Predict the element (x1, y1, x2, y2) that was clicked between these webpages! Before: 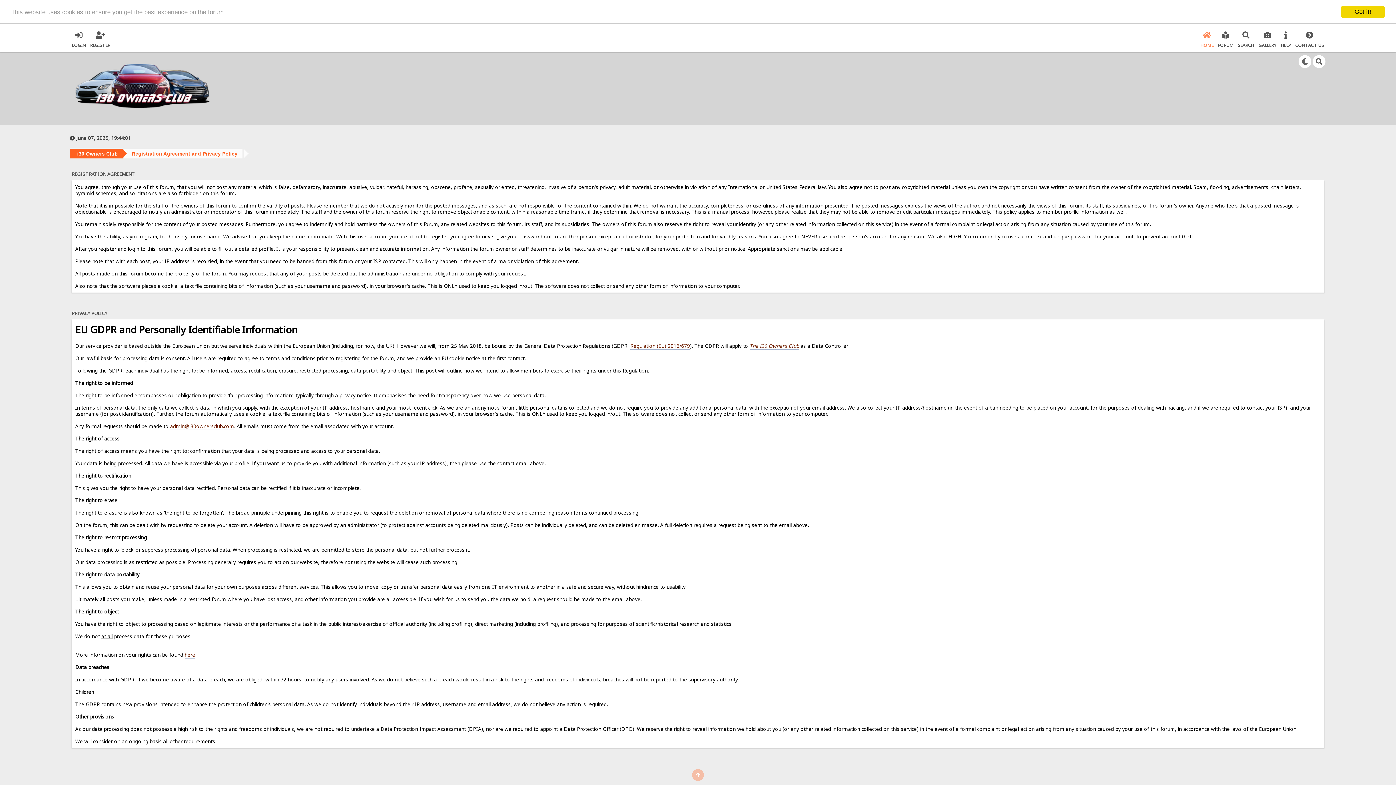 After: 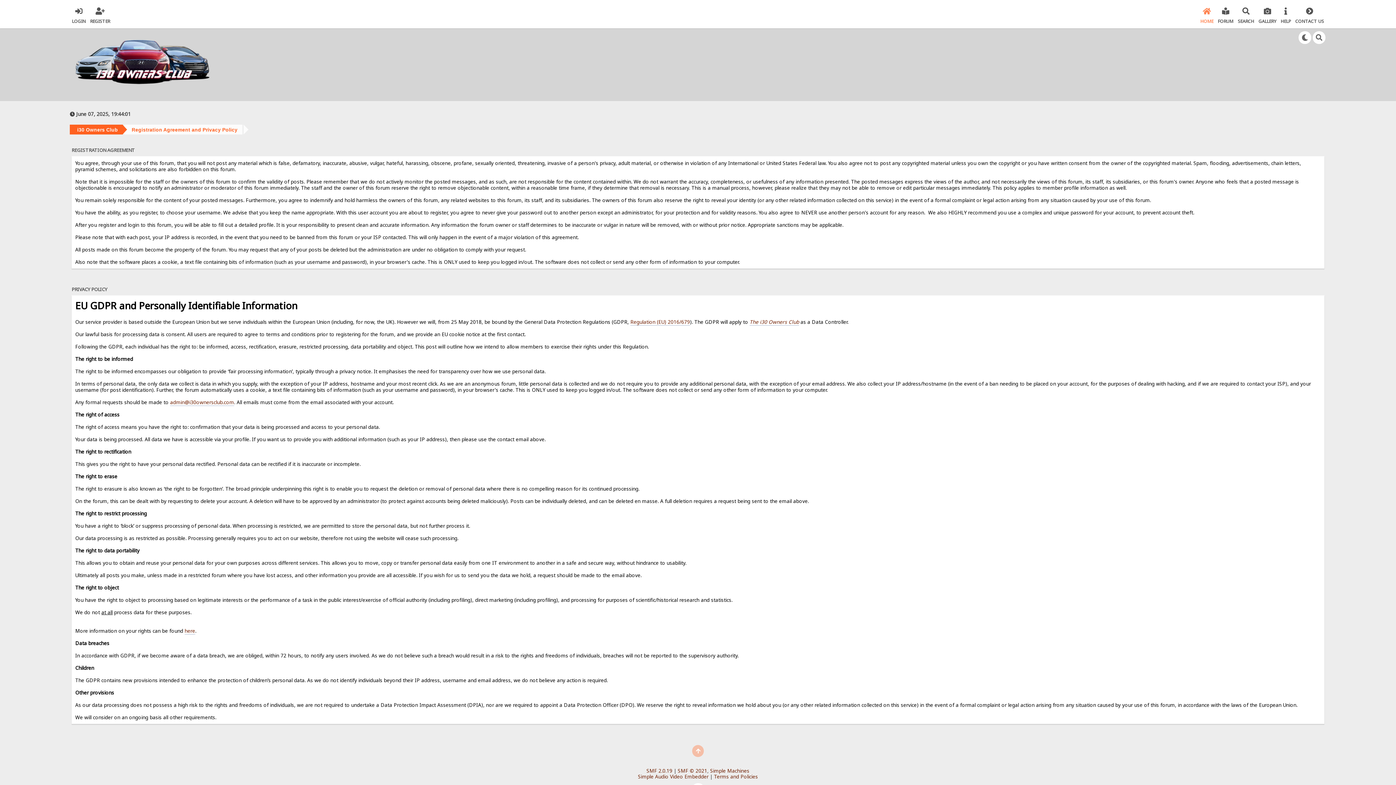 Action: label: Got it! bbox: (1341, 5, 1385, 17)